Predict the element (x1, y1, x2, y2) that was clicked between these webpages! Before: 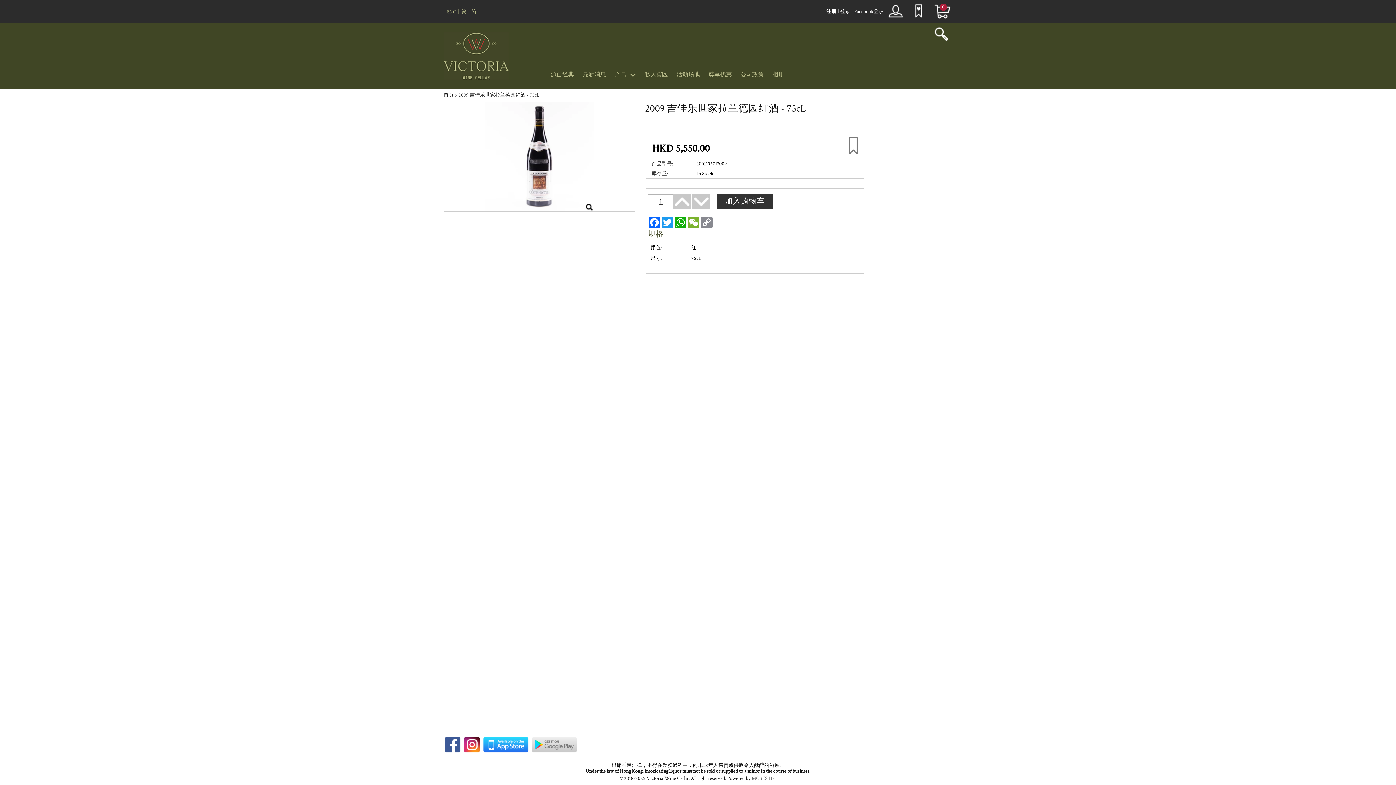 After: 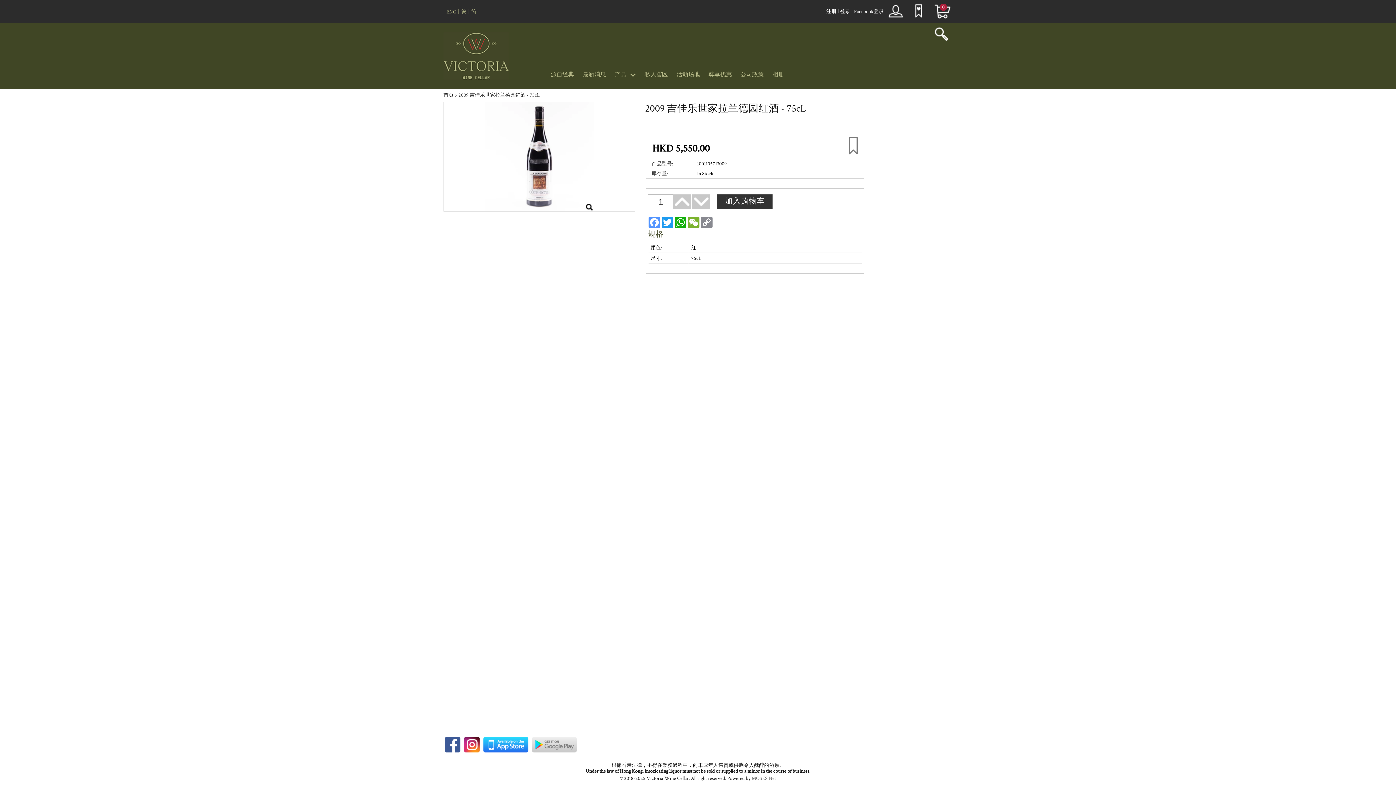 Action: label: Facebook bbox: (648, 216, 661, 228)